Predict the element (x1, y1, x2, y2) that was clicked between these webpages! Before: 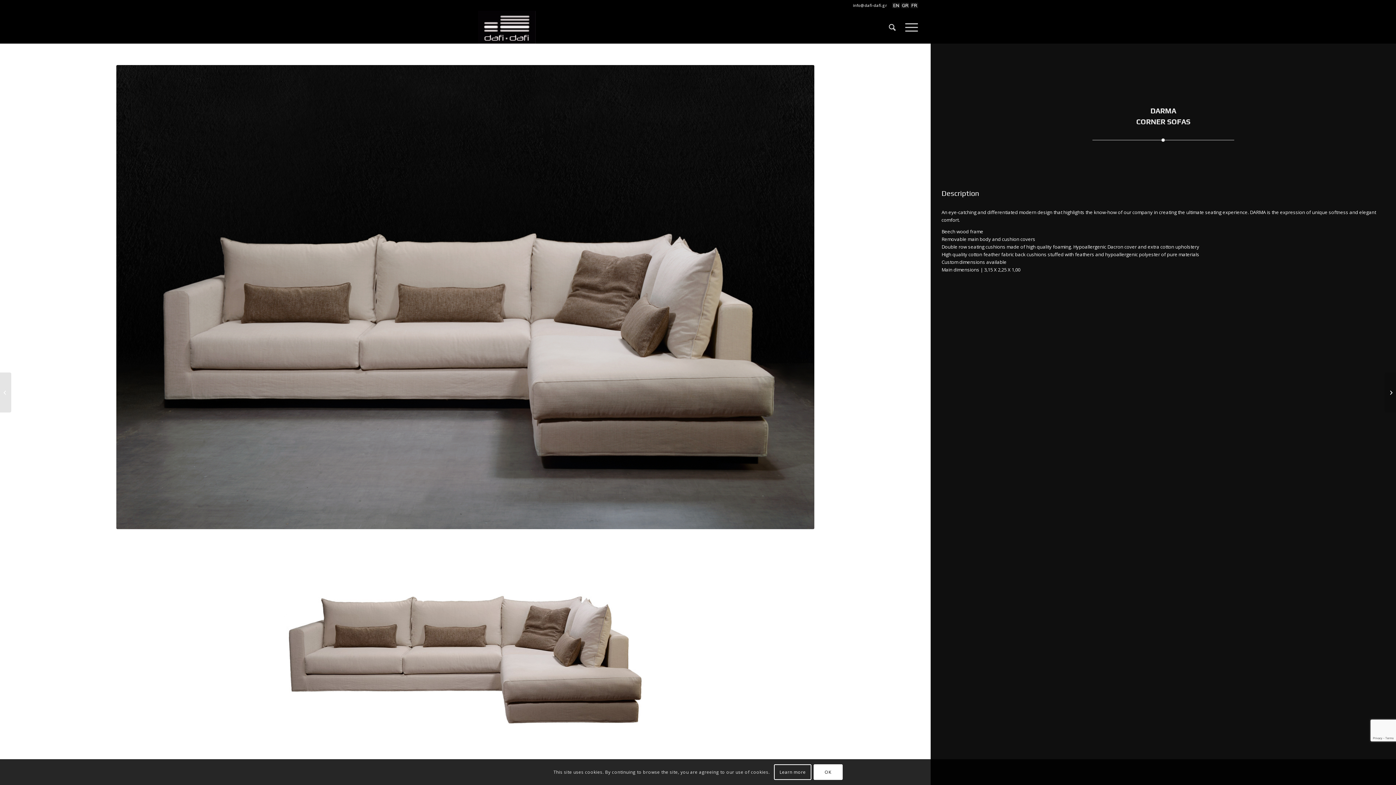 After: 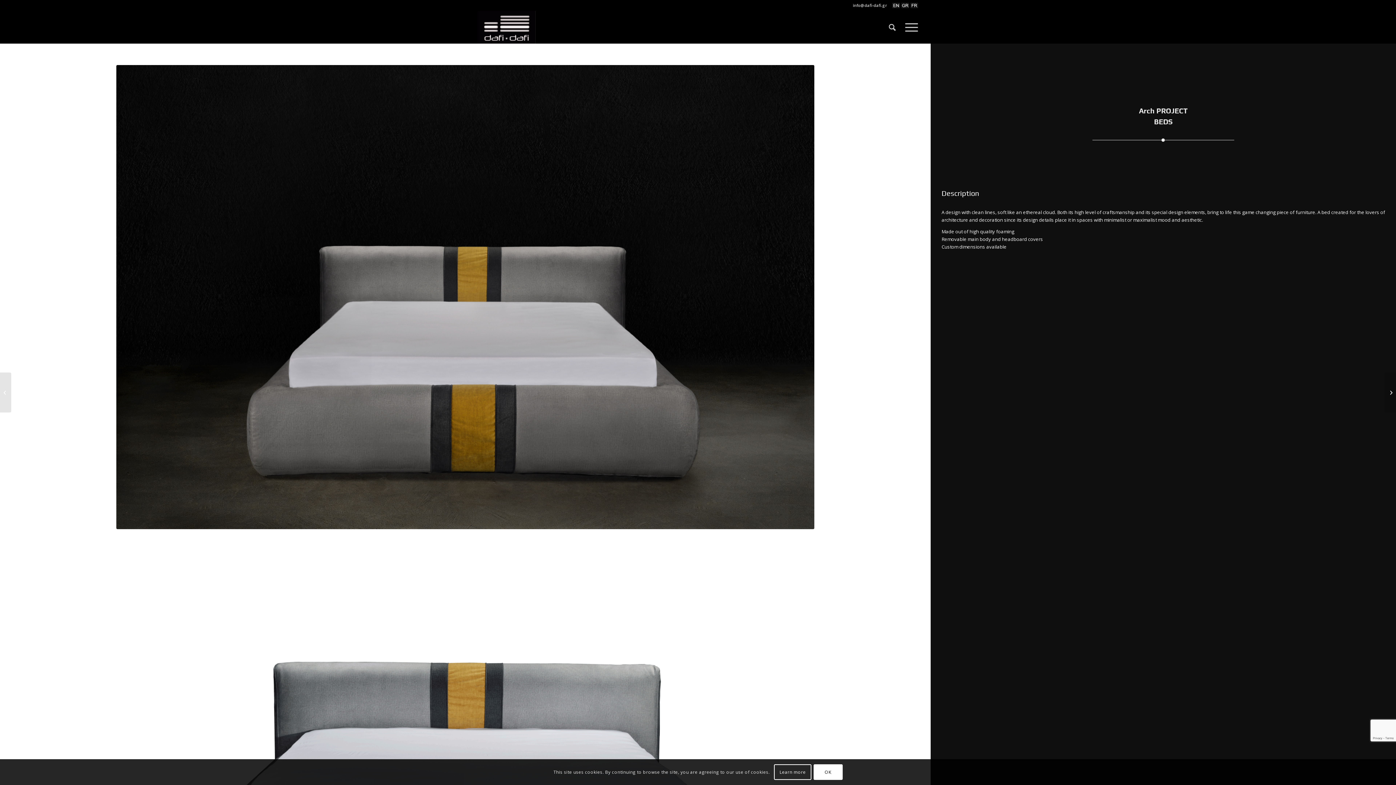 Action: bbox: (1385, 372, 1396, 412) label: 	Arch PROJECT BED